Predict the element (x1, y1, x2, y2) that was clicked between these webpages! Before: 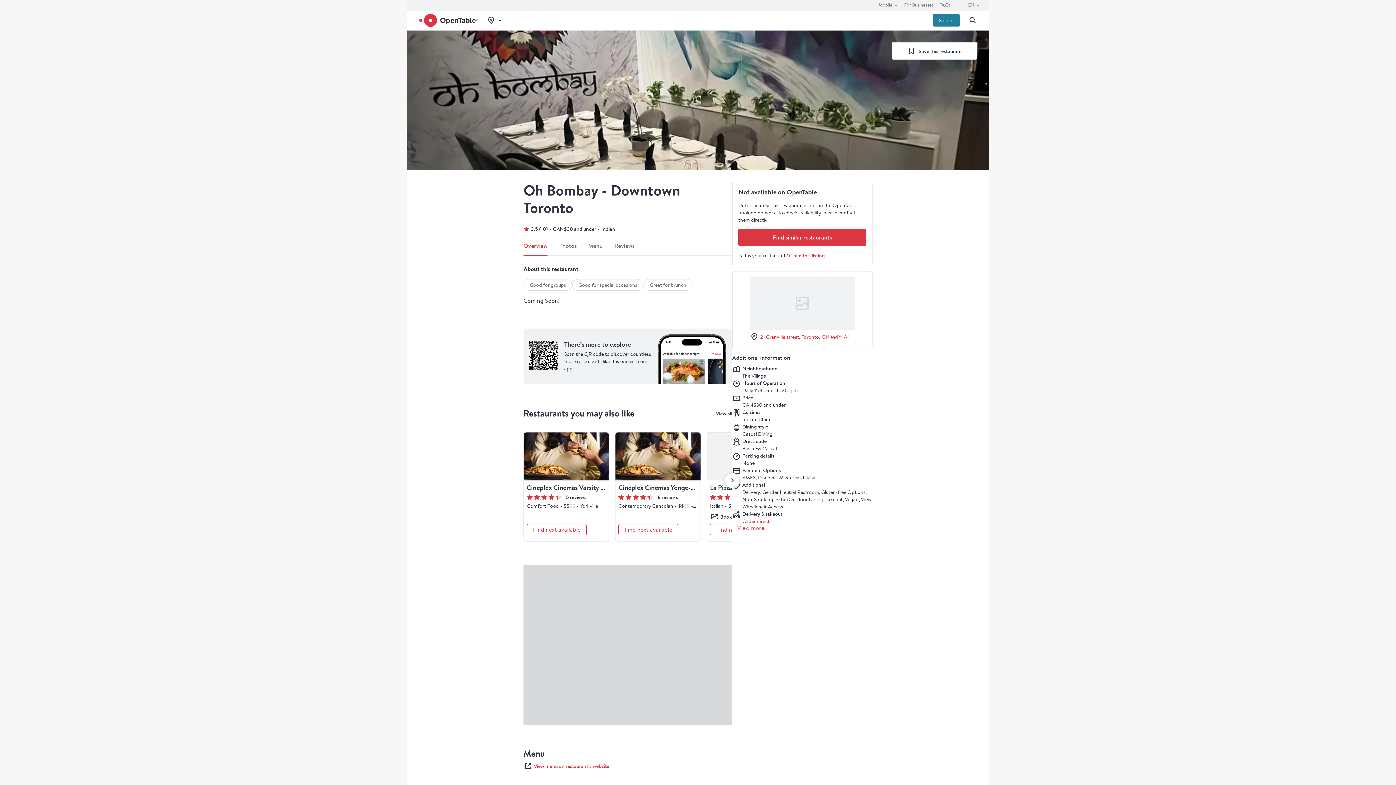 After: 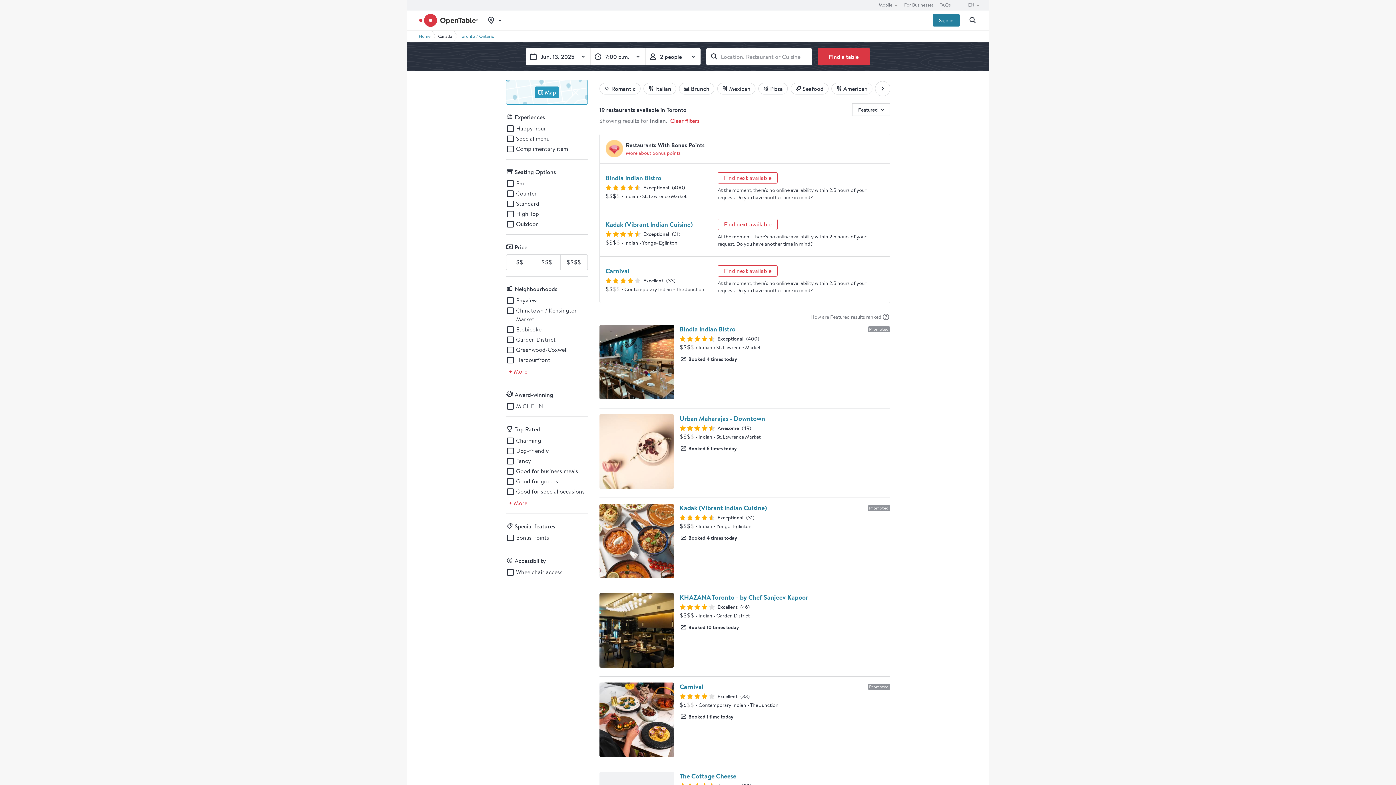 Action: bbox: (738, 228, 866, 246) label: Find similar restaurants